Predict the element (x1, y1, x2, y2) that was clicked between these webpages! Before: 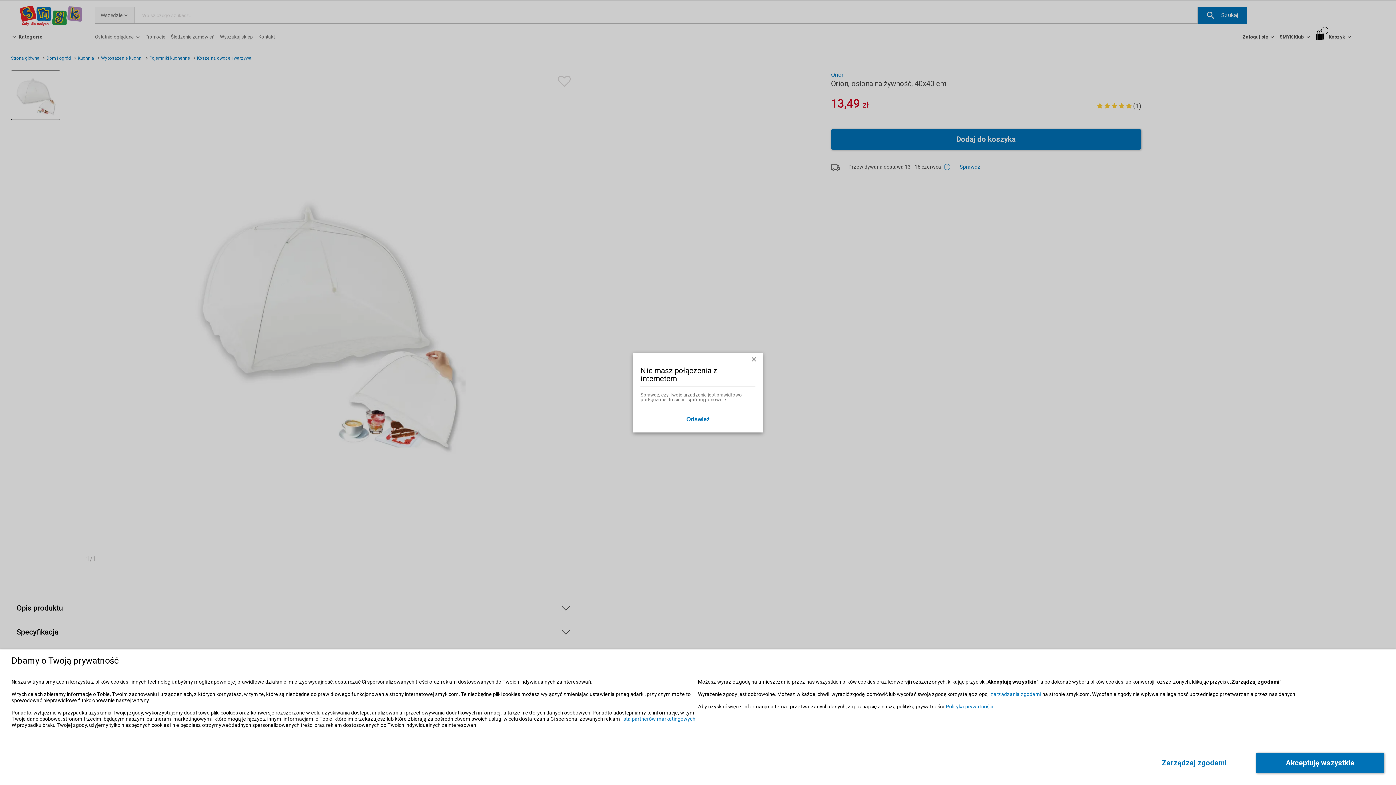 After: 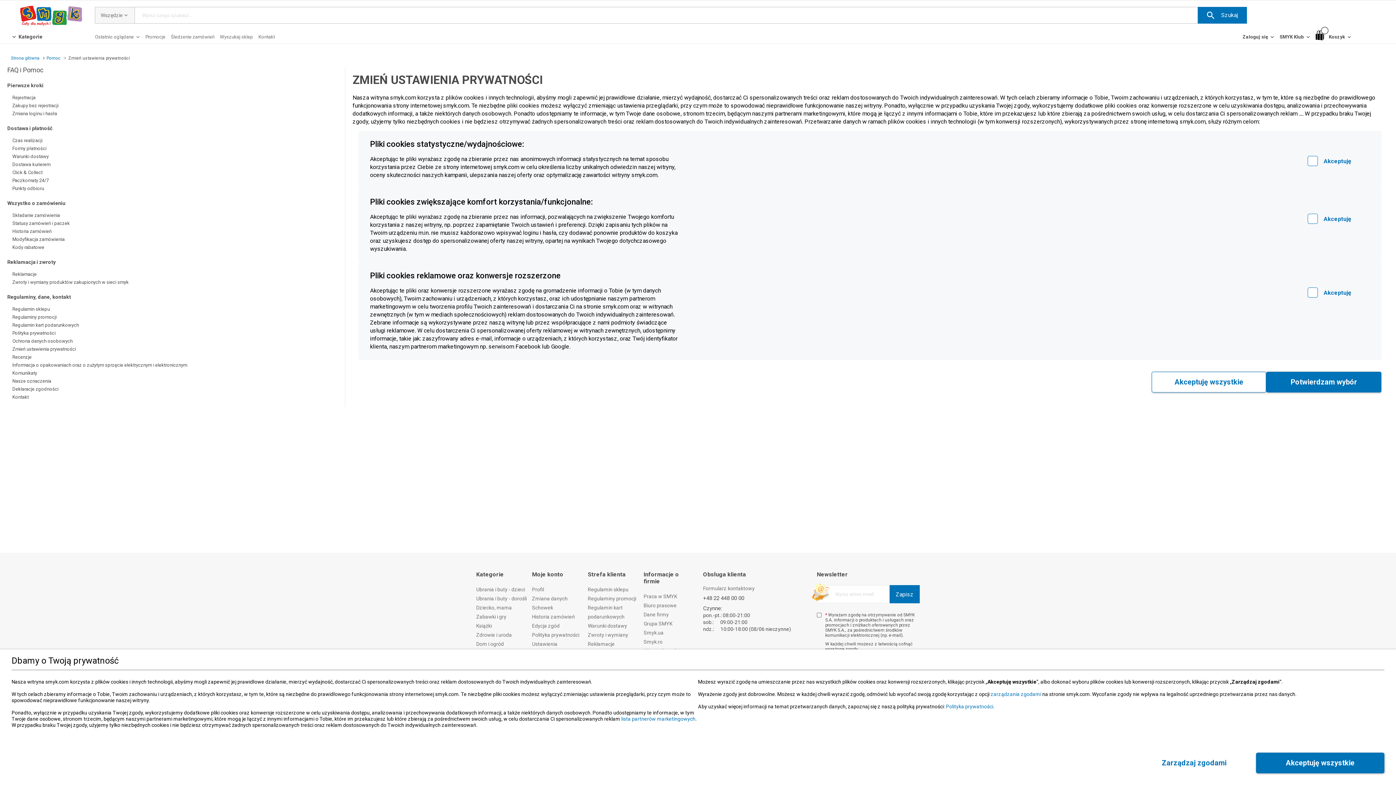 Action: bbox: (990, 691, 1041, 697) label: zarządzania zgodami